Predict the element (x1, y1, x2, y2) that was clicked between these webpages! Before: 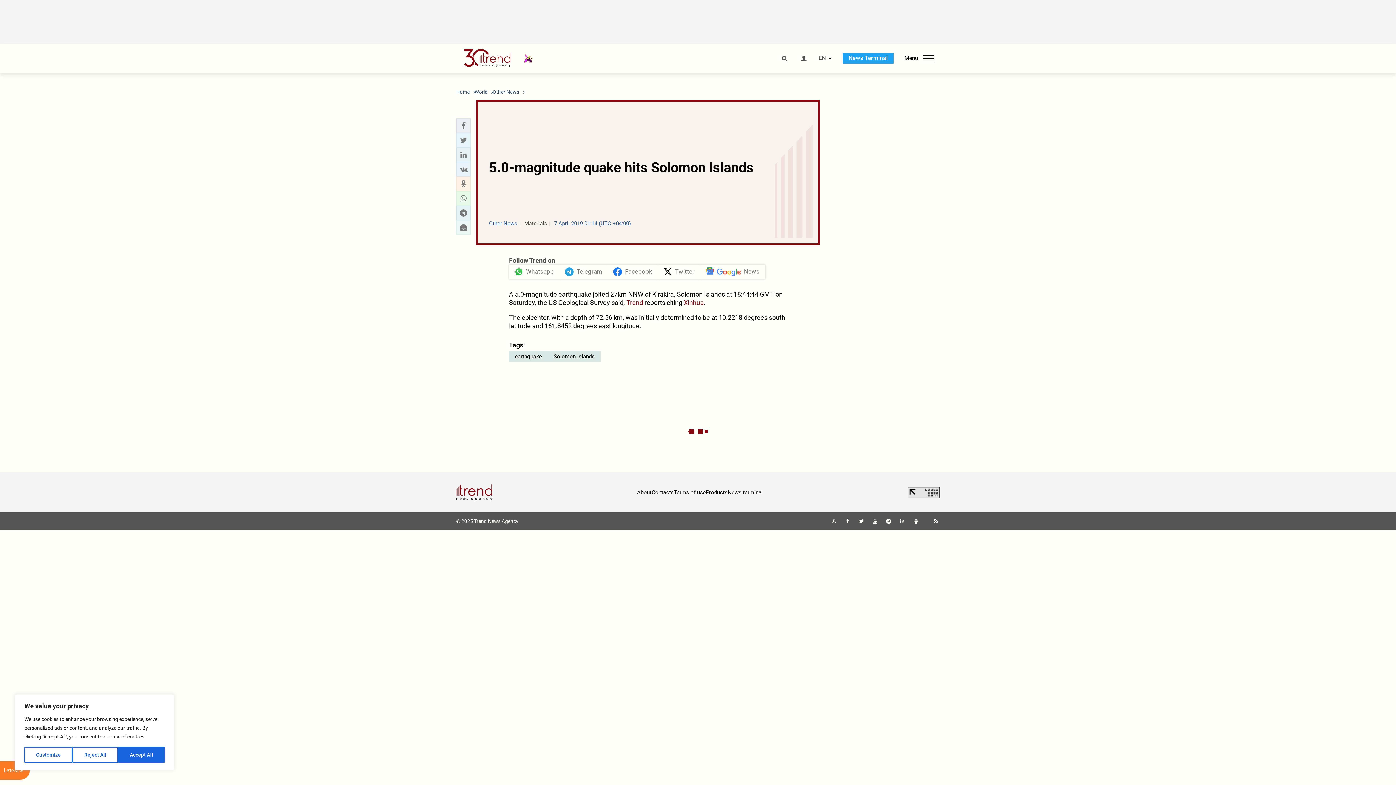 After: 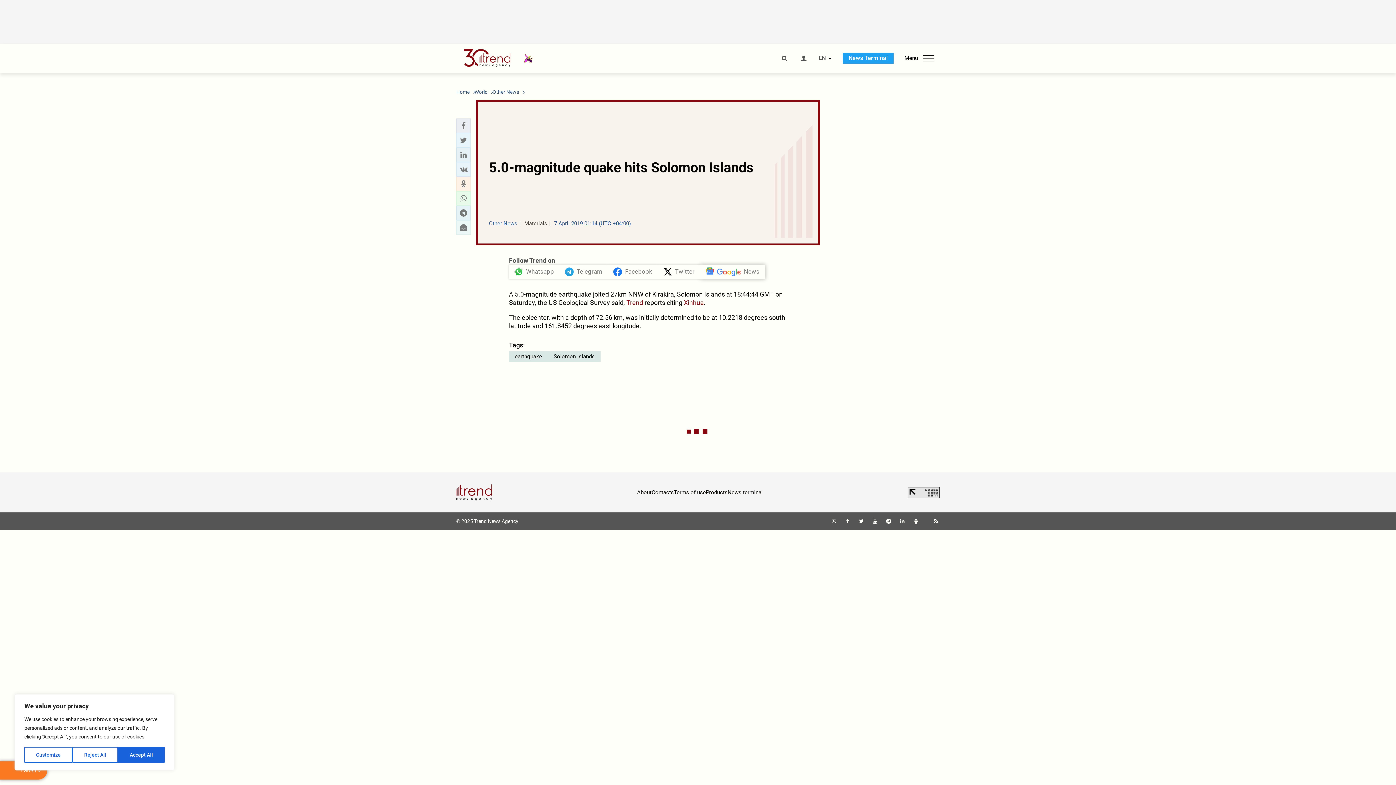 Action: bbox: (700, 264, 765, 279) label: News